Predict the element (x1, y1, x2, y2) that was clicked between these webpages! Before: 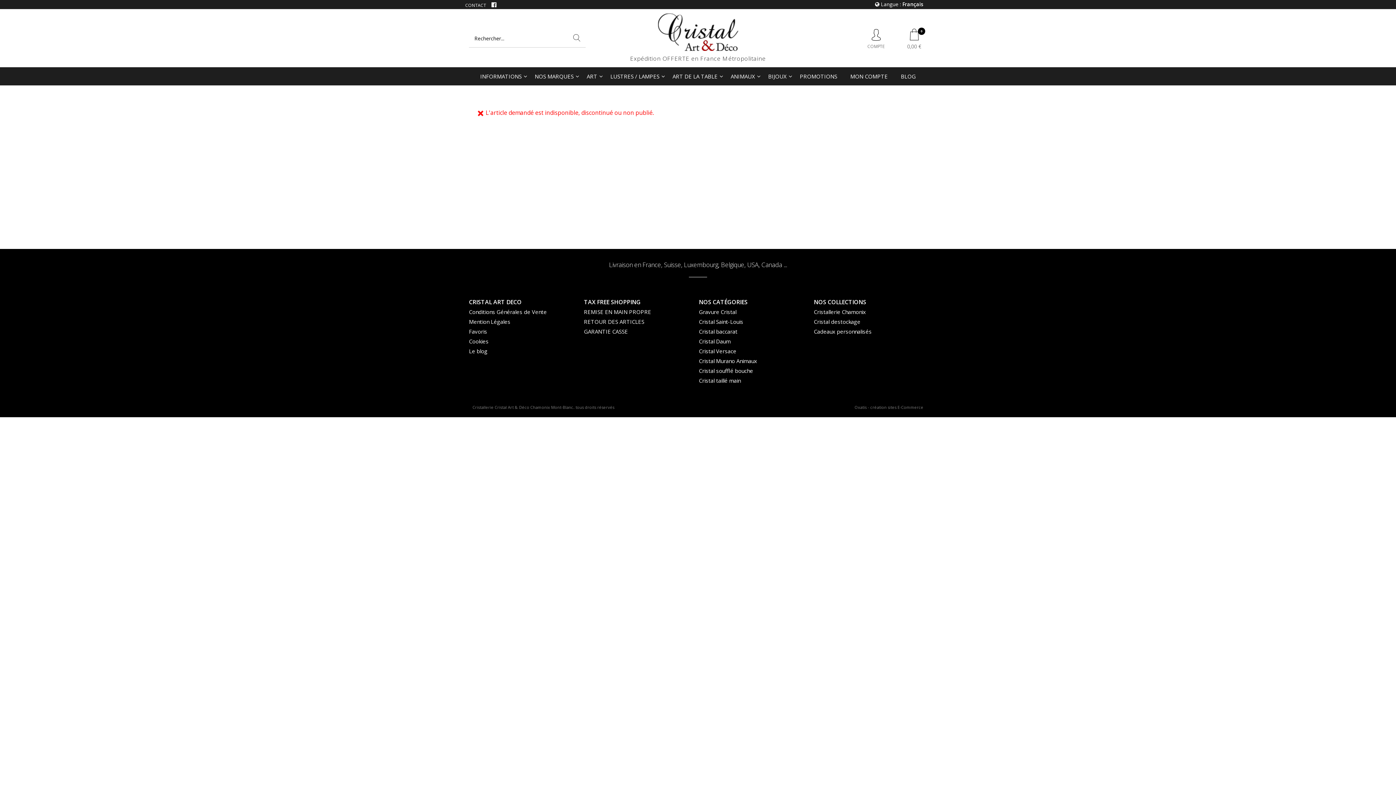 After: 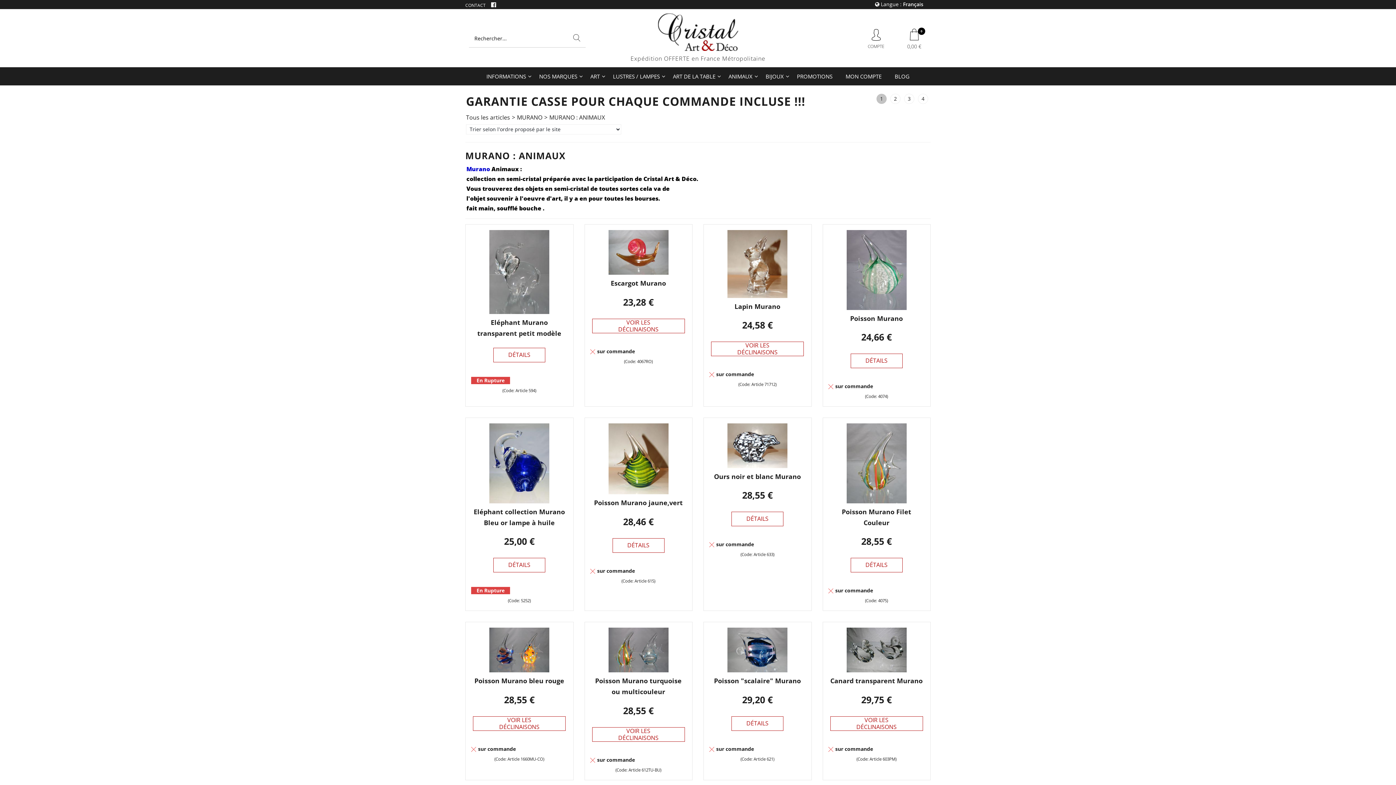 Action: label: Cristal Murano Animaux bbox: (699, 357, 757, 364)